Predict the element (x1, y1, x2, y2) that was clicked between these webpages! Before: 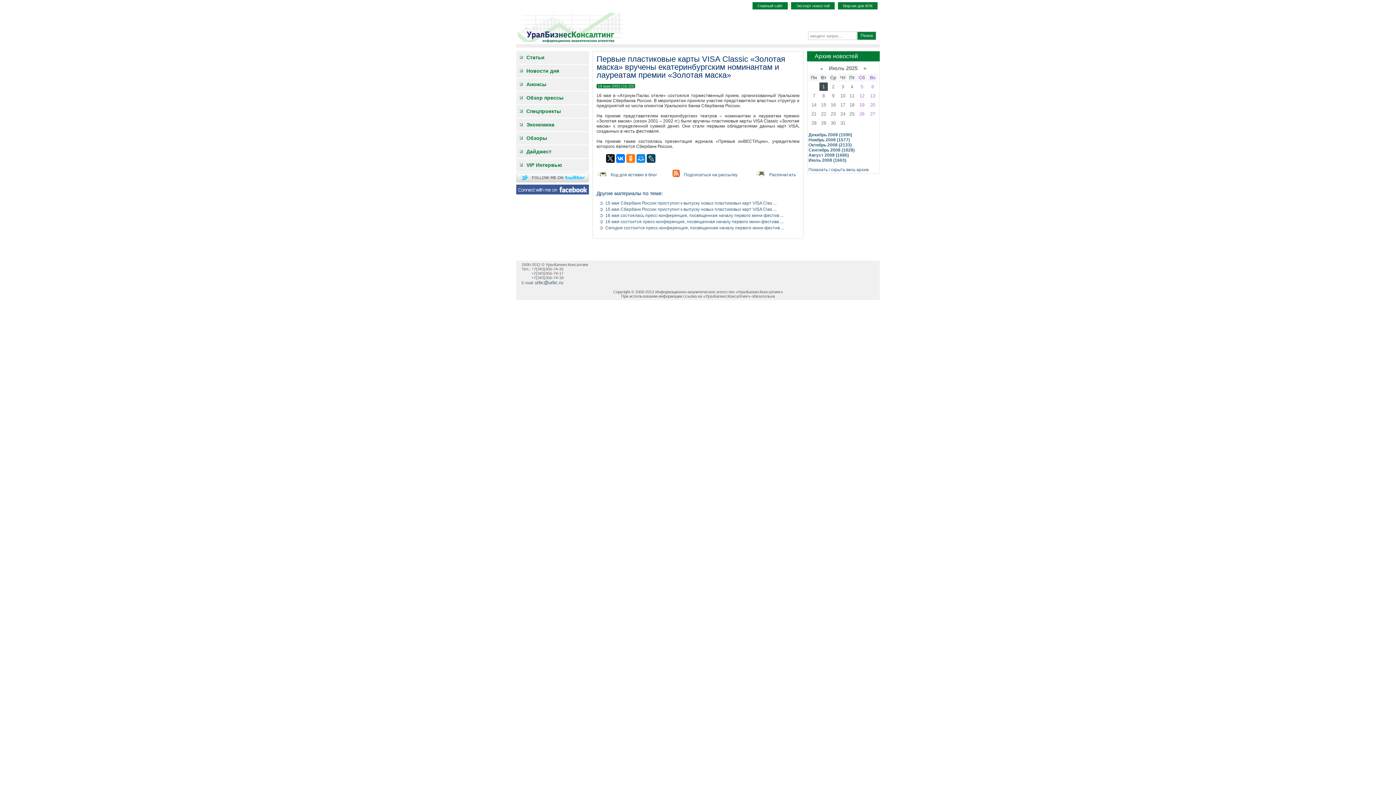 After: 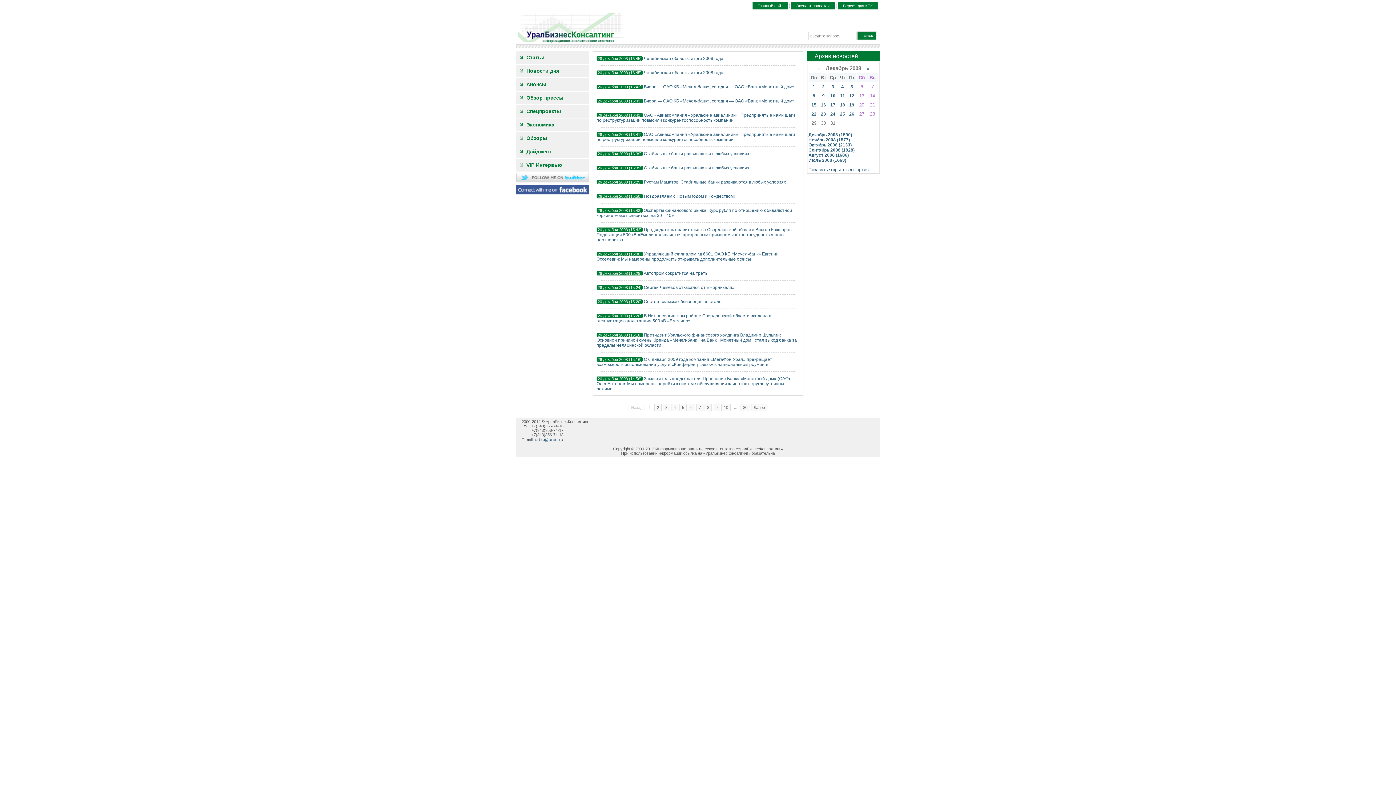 Action: bbox: (808, 132, 852, 137) label: Декабрь 2008 (1590)